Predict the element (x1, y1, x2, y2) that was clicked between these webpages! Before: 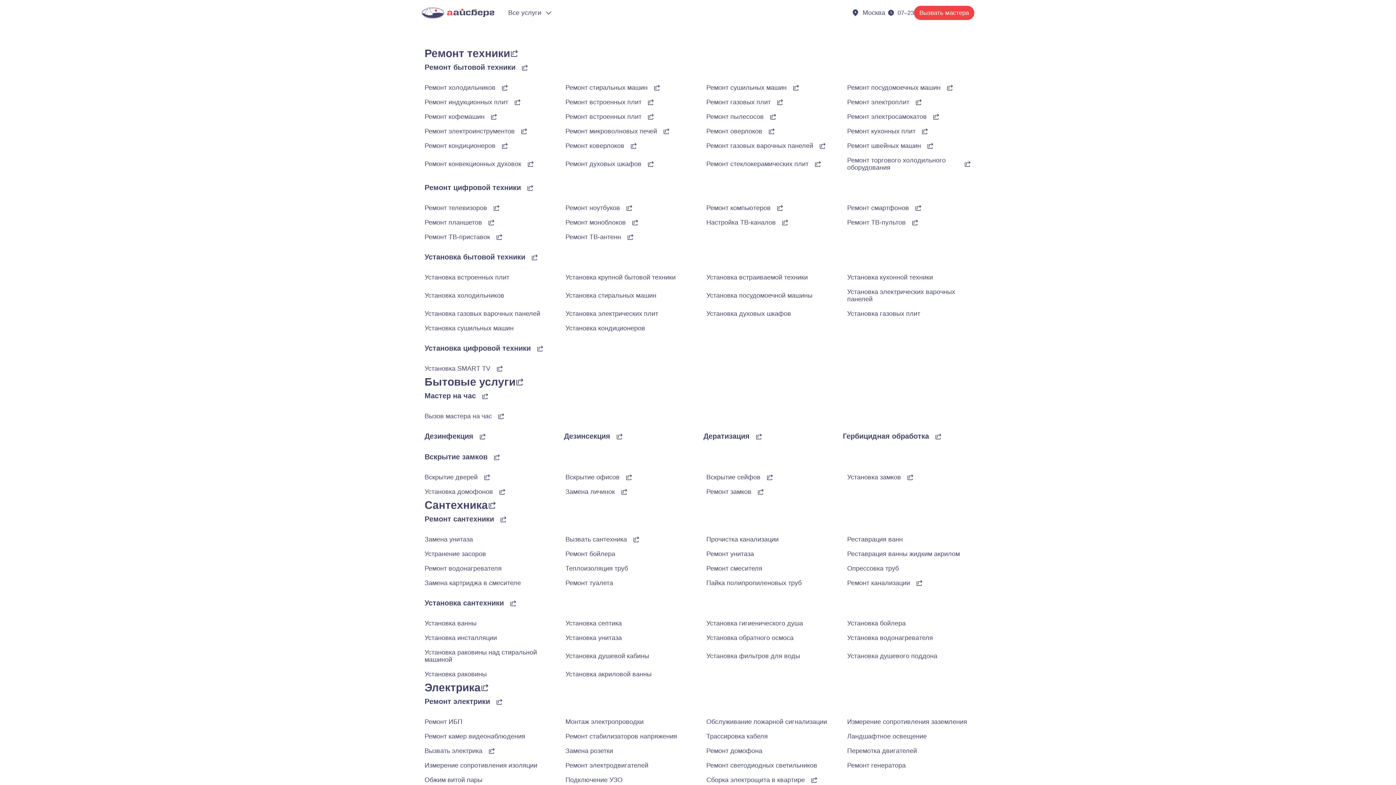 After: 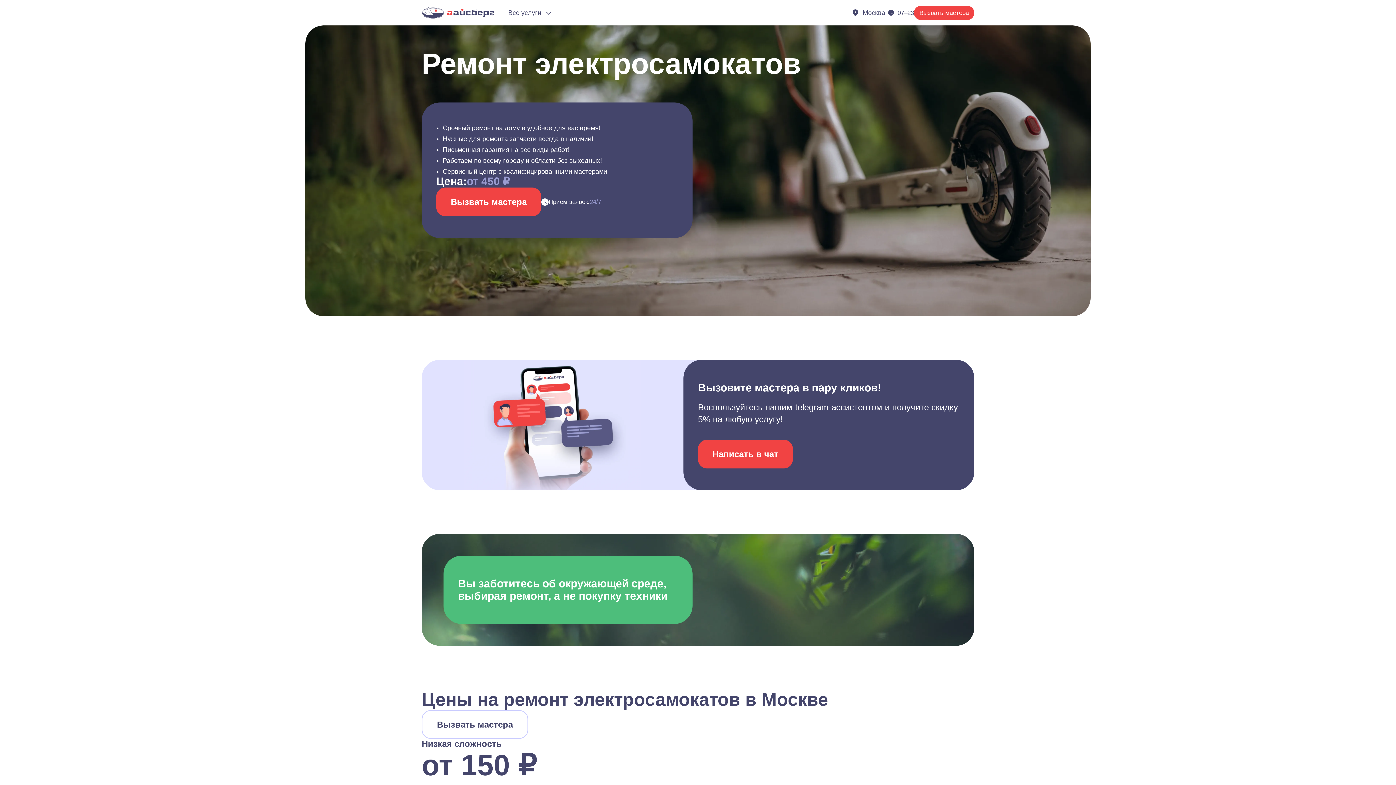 Action: label: Ремонт электросамокатов bbox: (844, 109, 929, 124)